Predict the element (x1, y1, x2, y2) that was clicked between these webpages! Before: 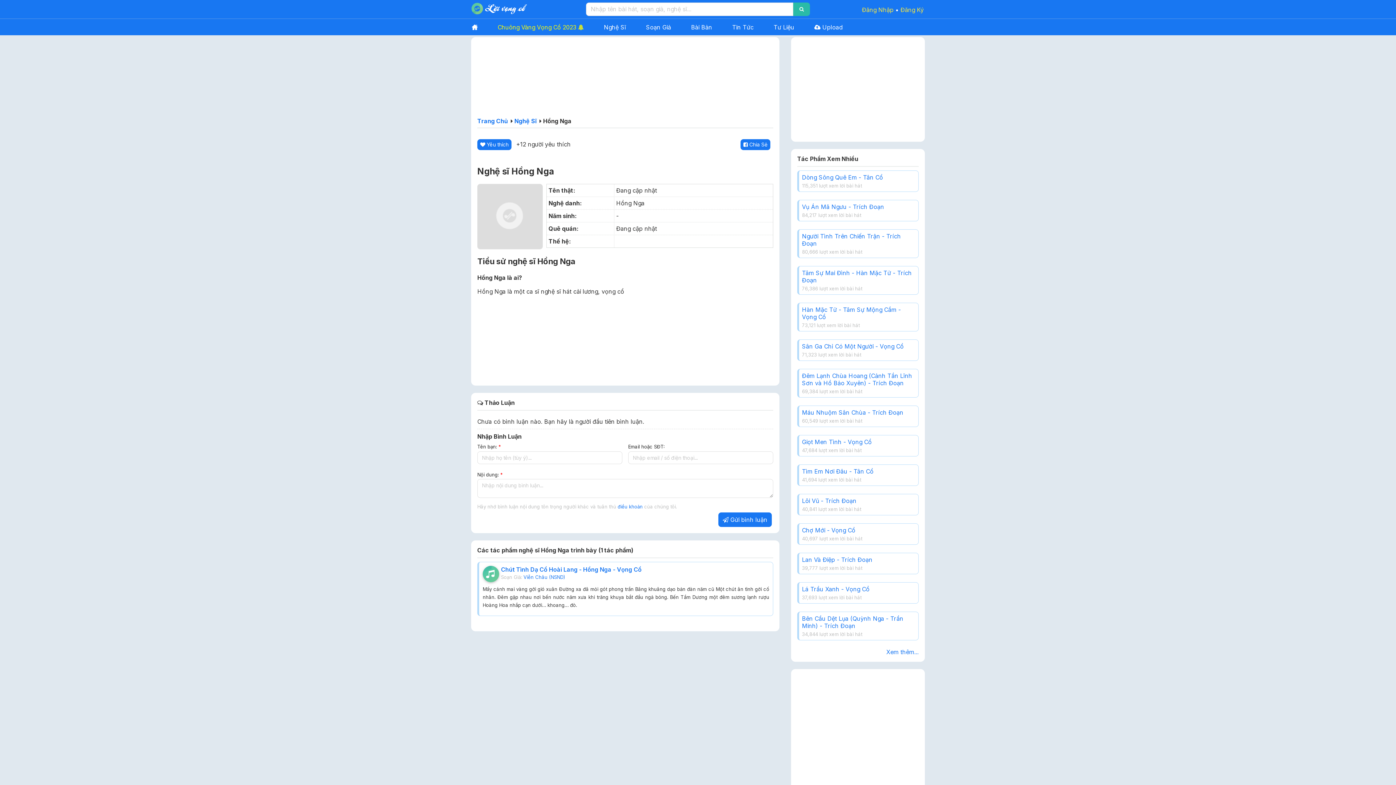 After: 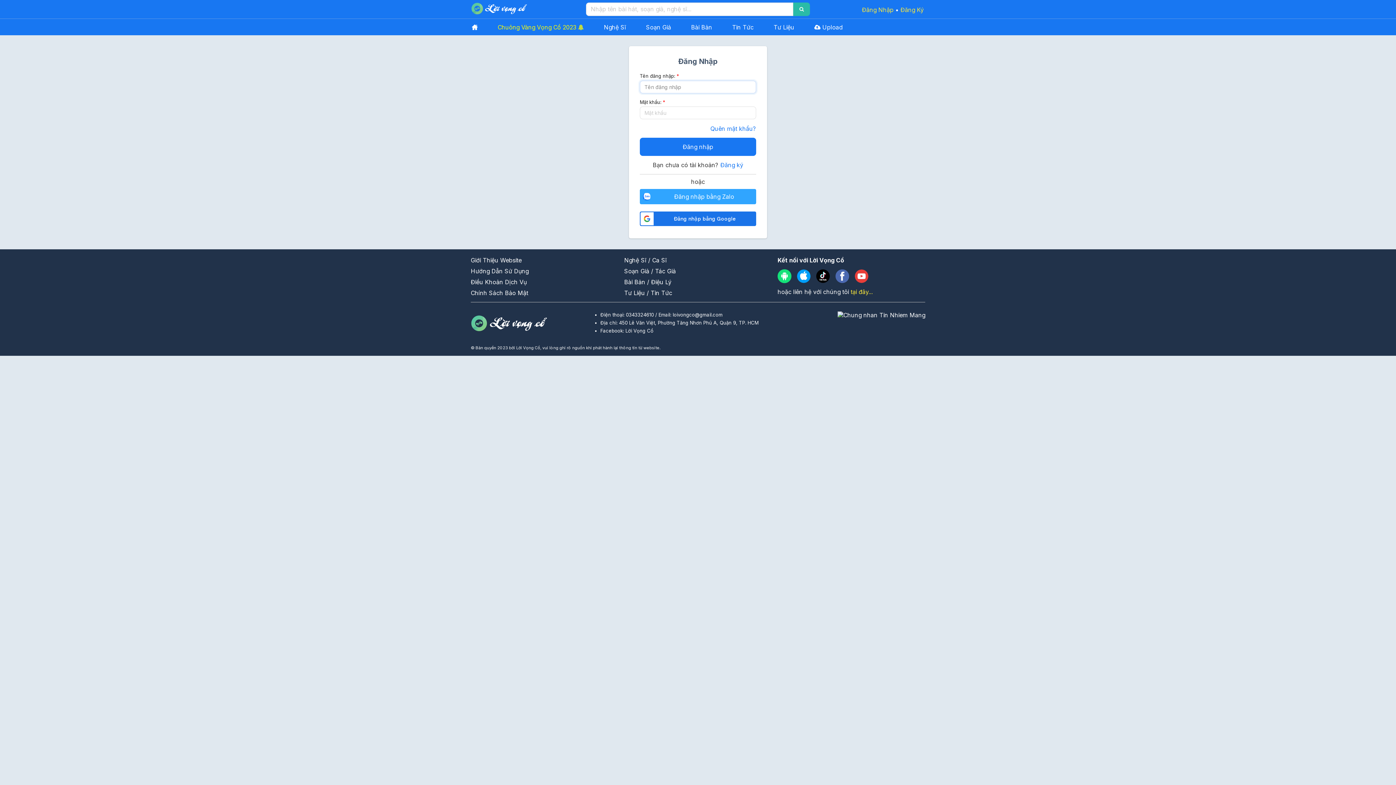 Action: bbox: (862, 6, 893, 13) label: Đăng Nhập